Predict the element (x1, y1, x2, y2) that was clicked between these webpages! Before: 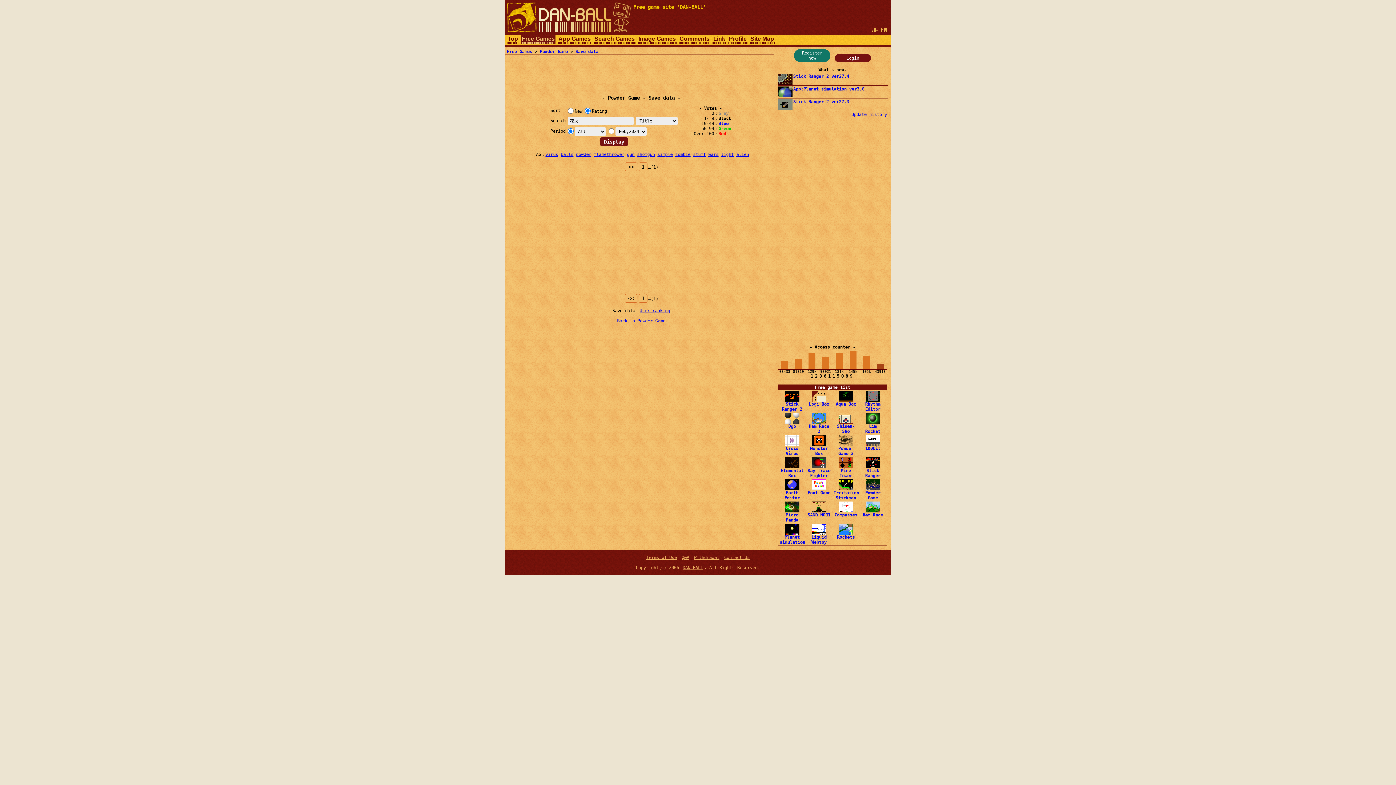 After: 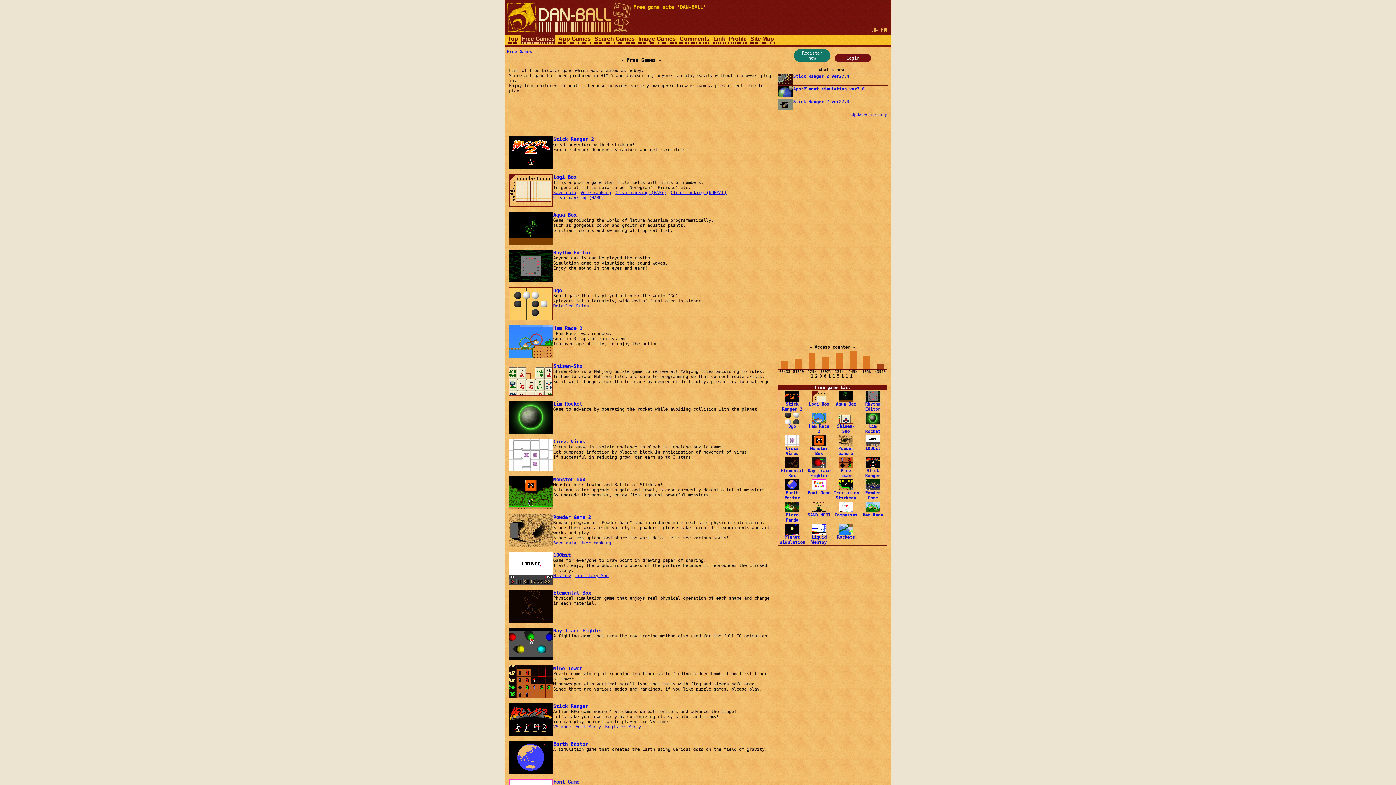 Action: label: Free Games bbox: (521, 34, 555, 44)